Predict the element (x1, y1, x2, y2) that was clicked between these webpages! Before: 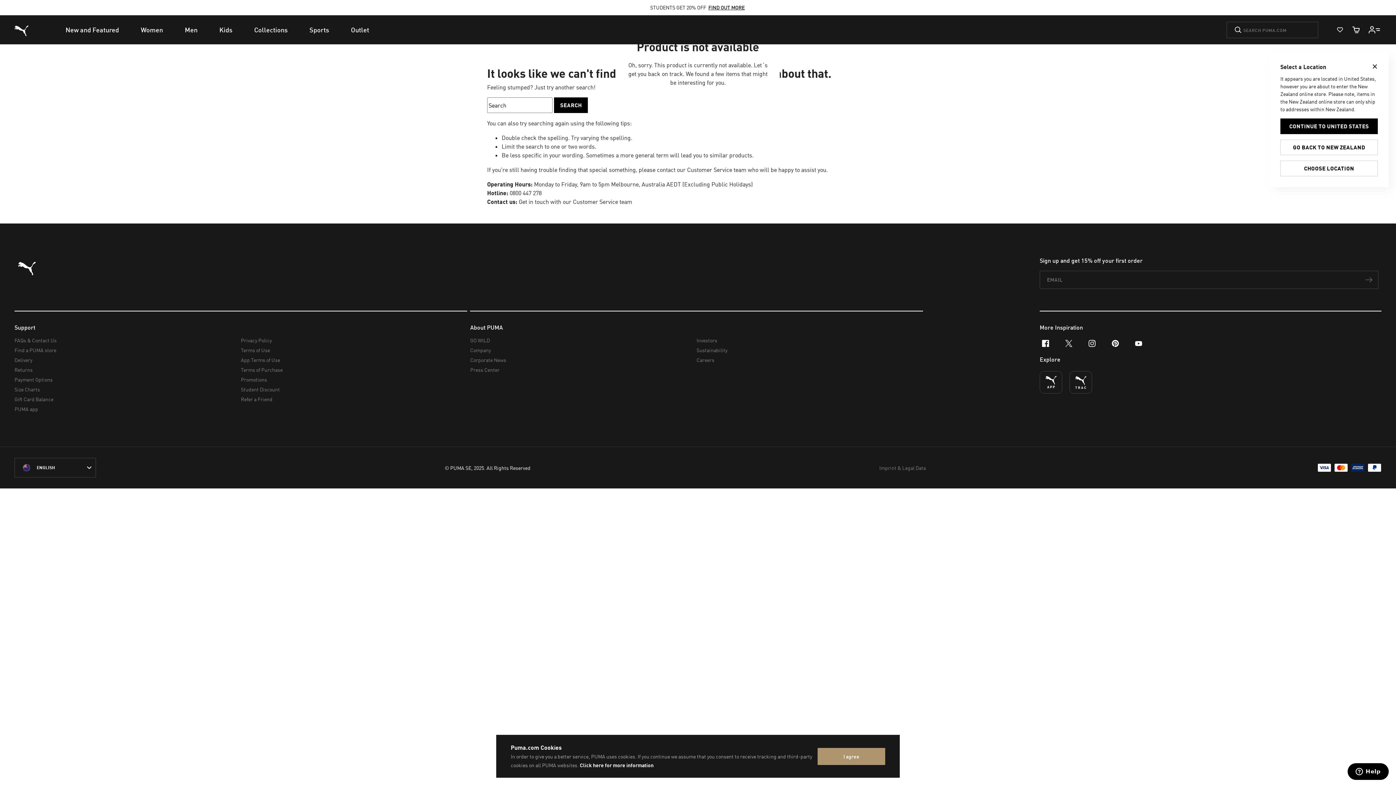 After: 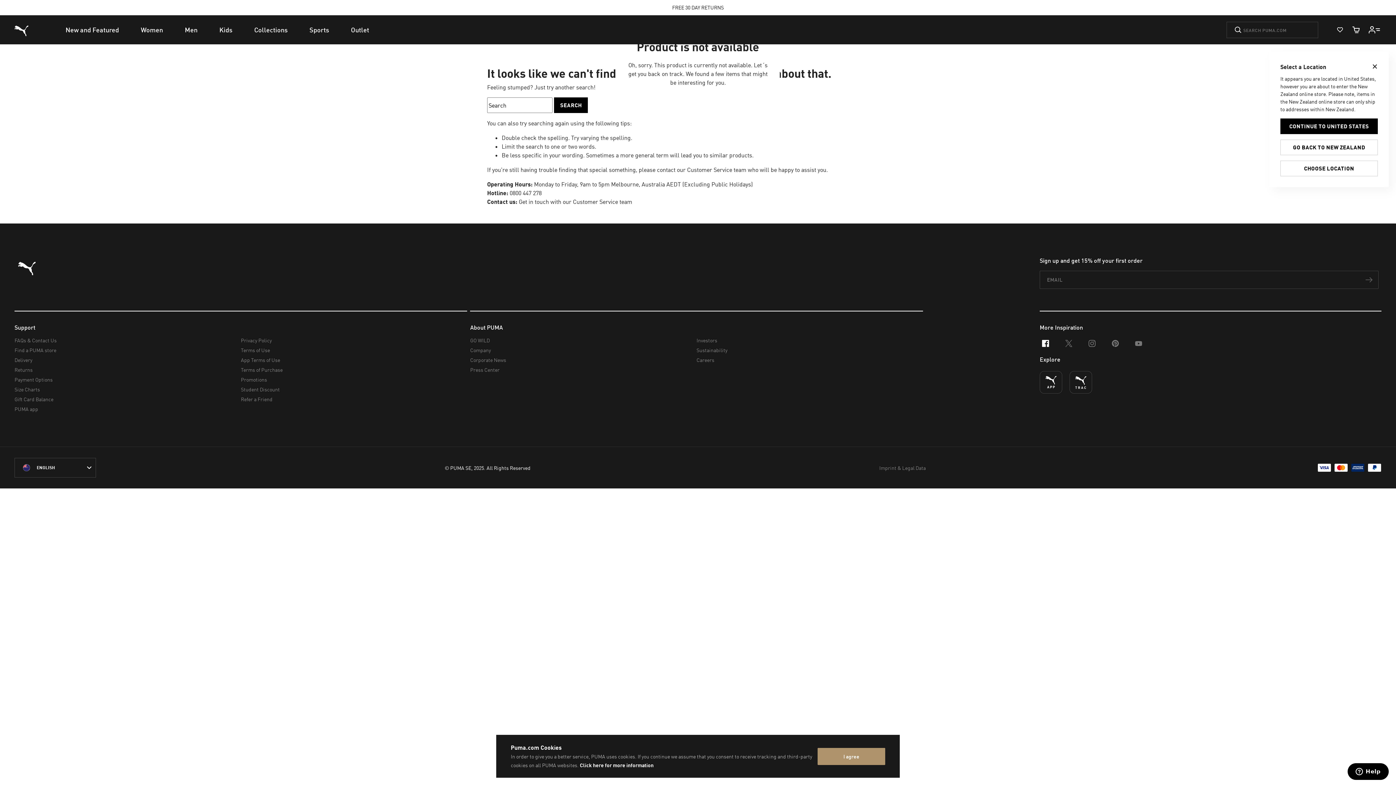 Action: bbox: (1034, 332, 1057, 355) label: facebook